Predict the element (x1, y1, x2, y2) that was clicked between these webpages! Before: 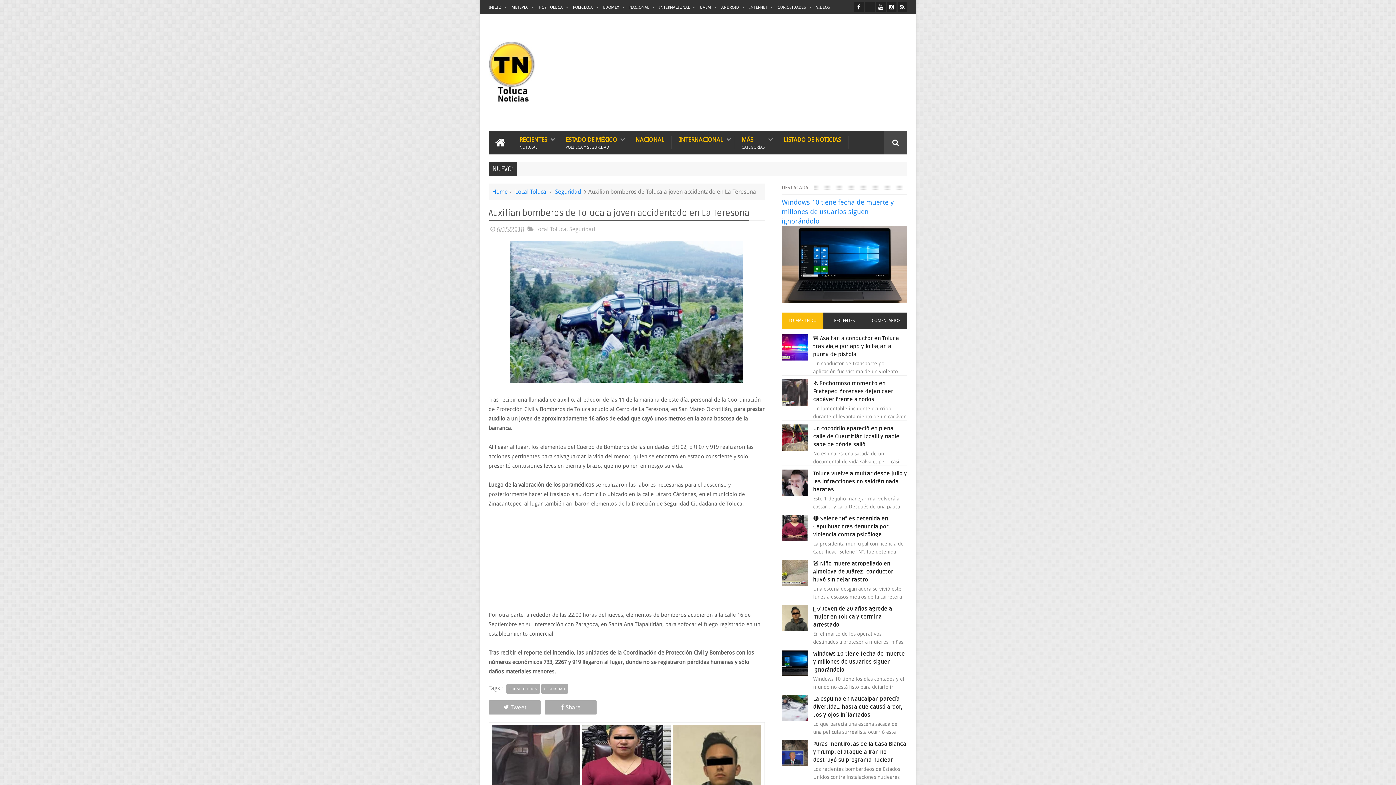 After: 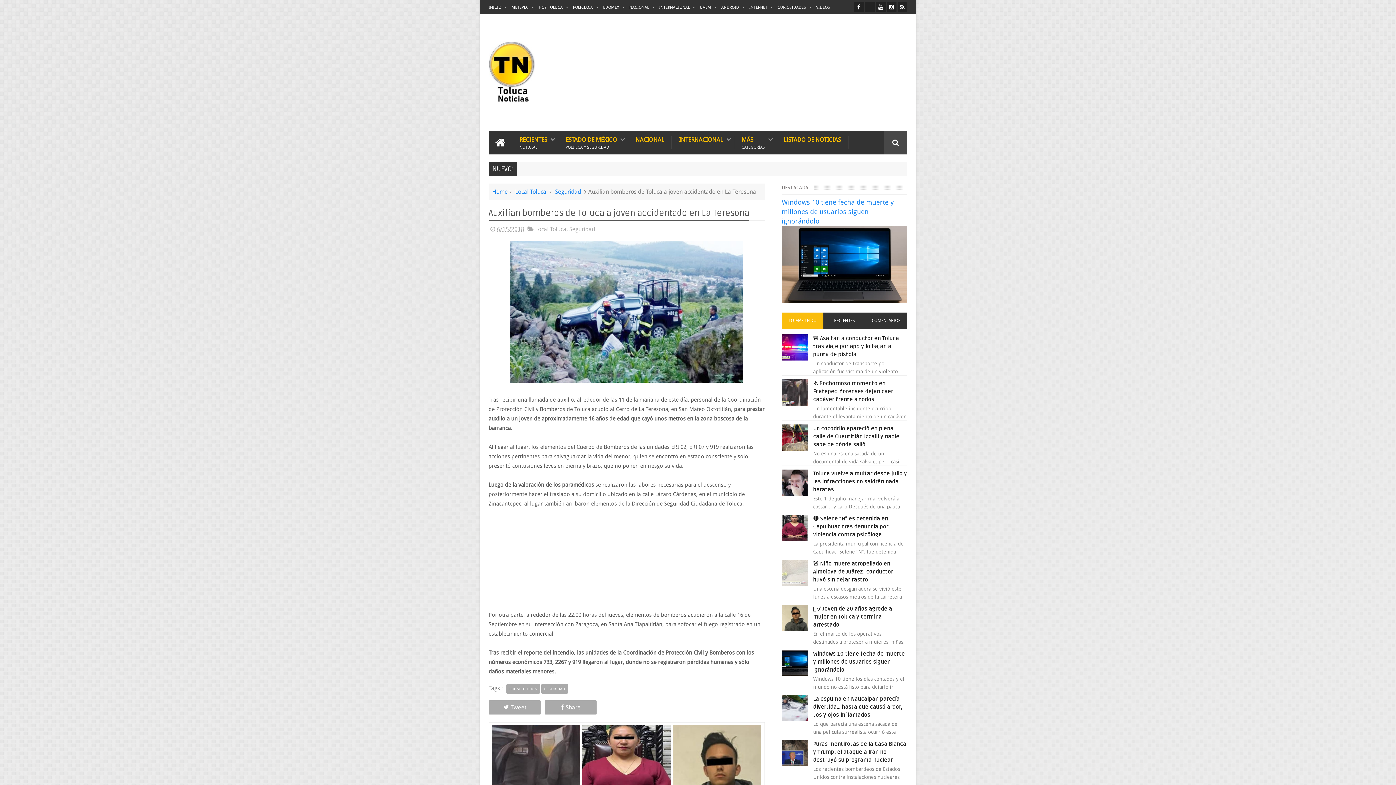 Action: bbox: (781, 580, 810, 587)